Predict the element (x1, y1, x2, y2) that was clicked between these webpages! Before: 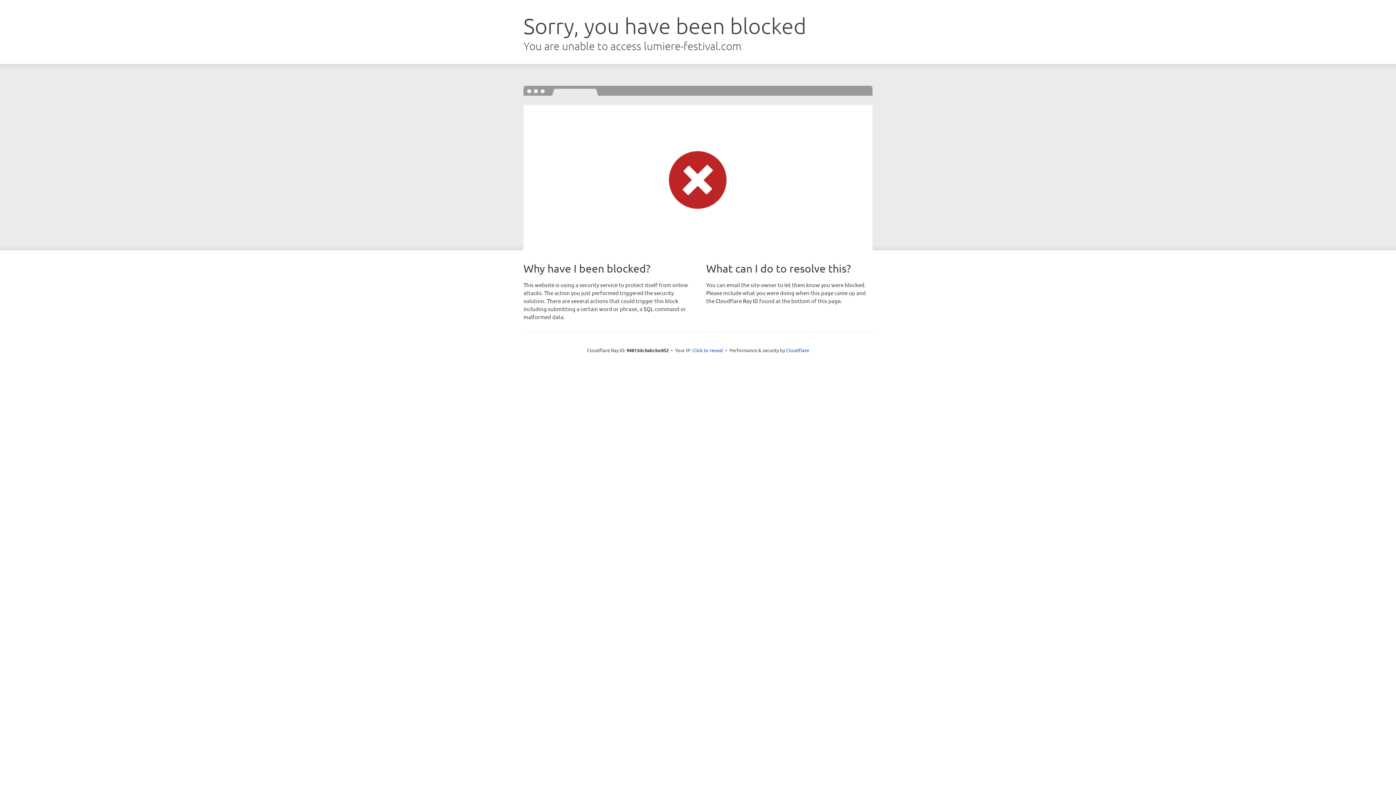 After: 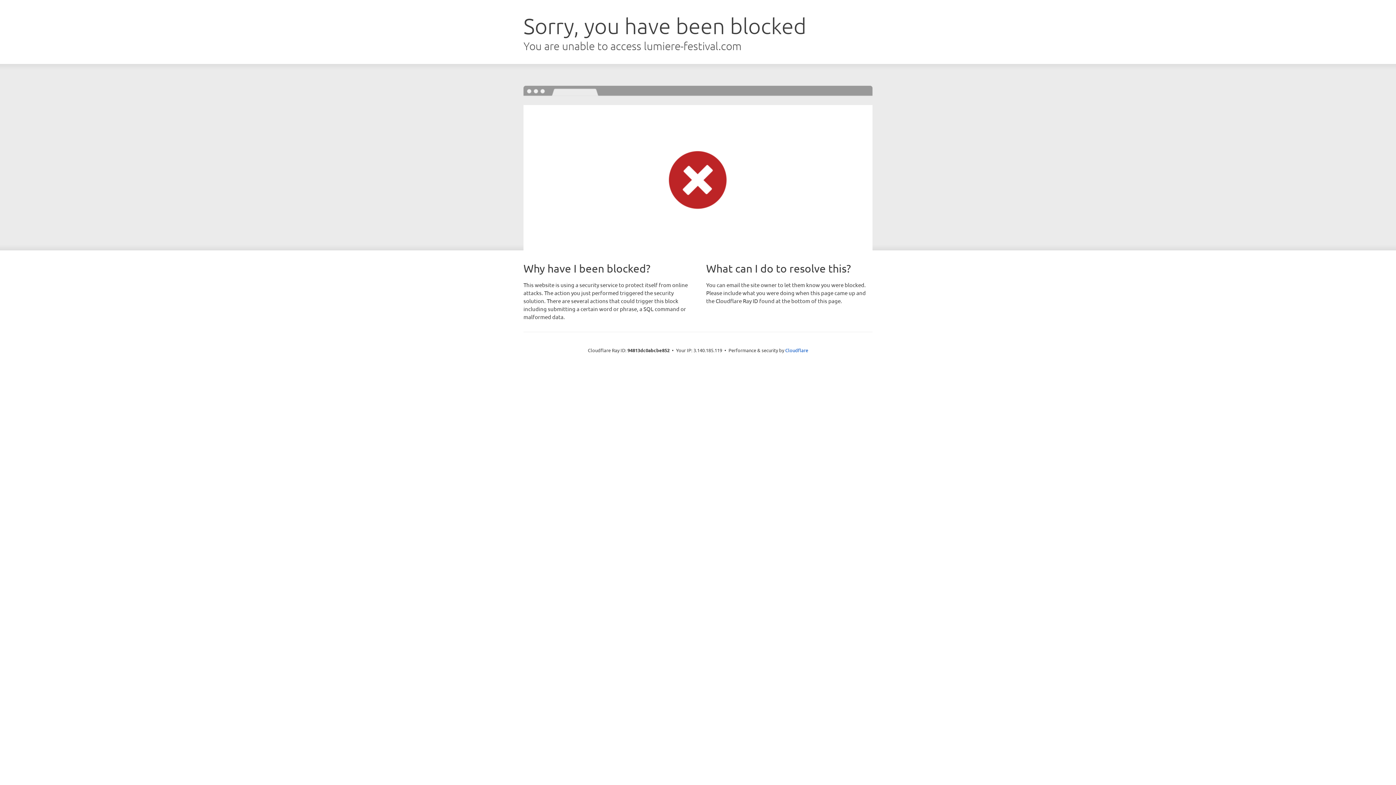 Action: label: Click to reveal bbox: (692, 346, 723, 353)